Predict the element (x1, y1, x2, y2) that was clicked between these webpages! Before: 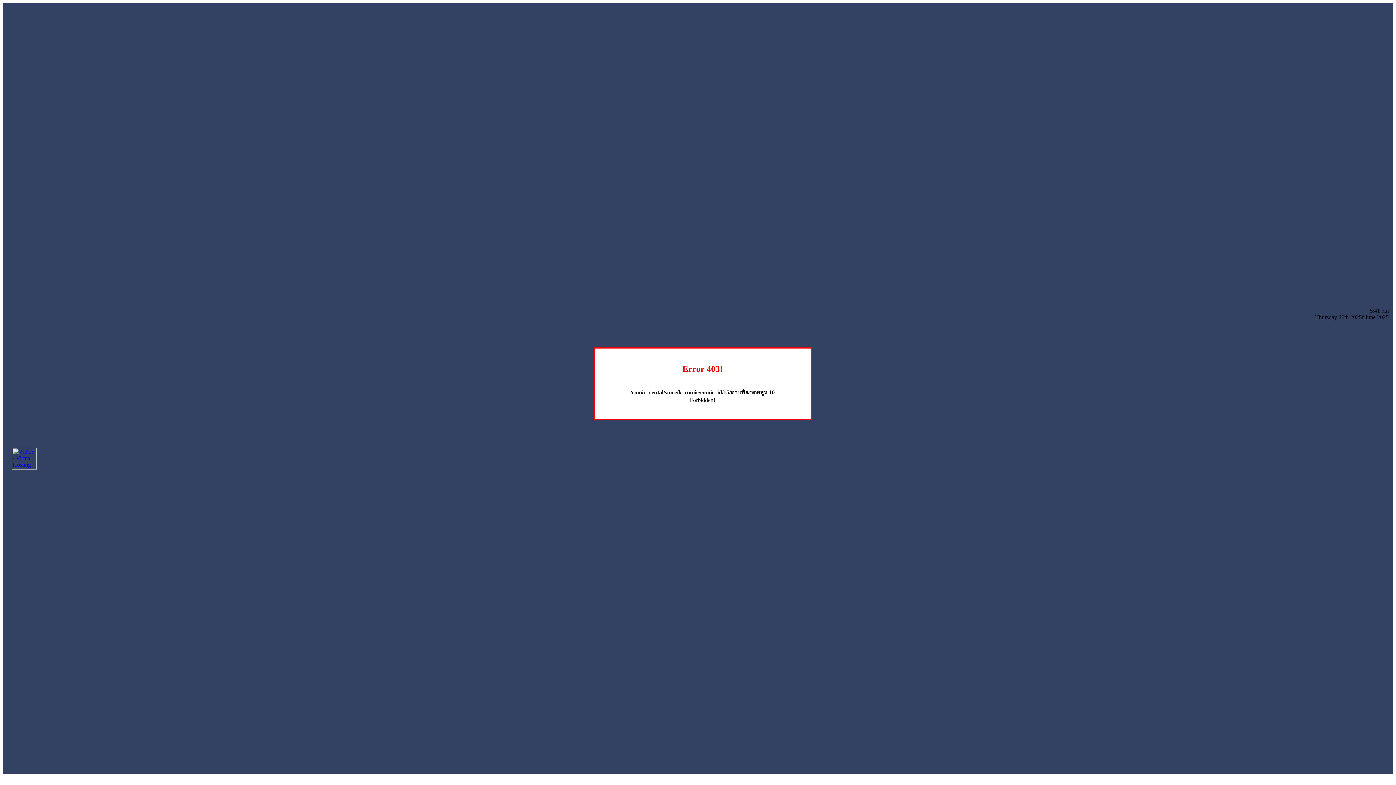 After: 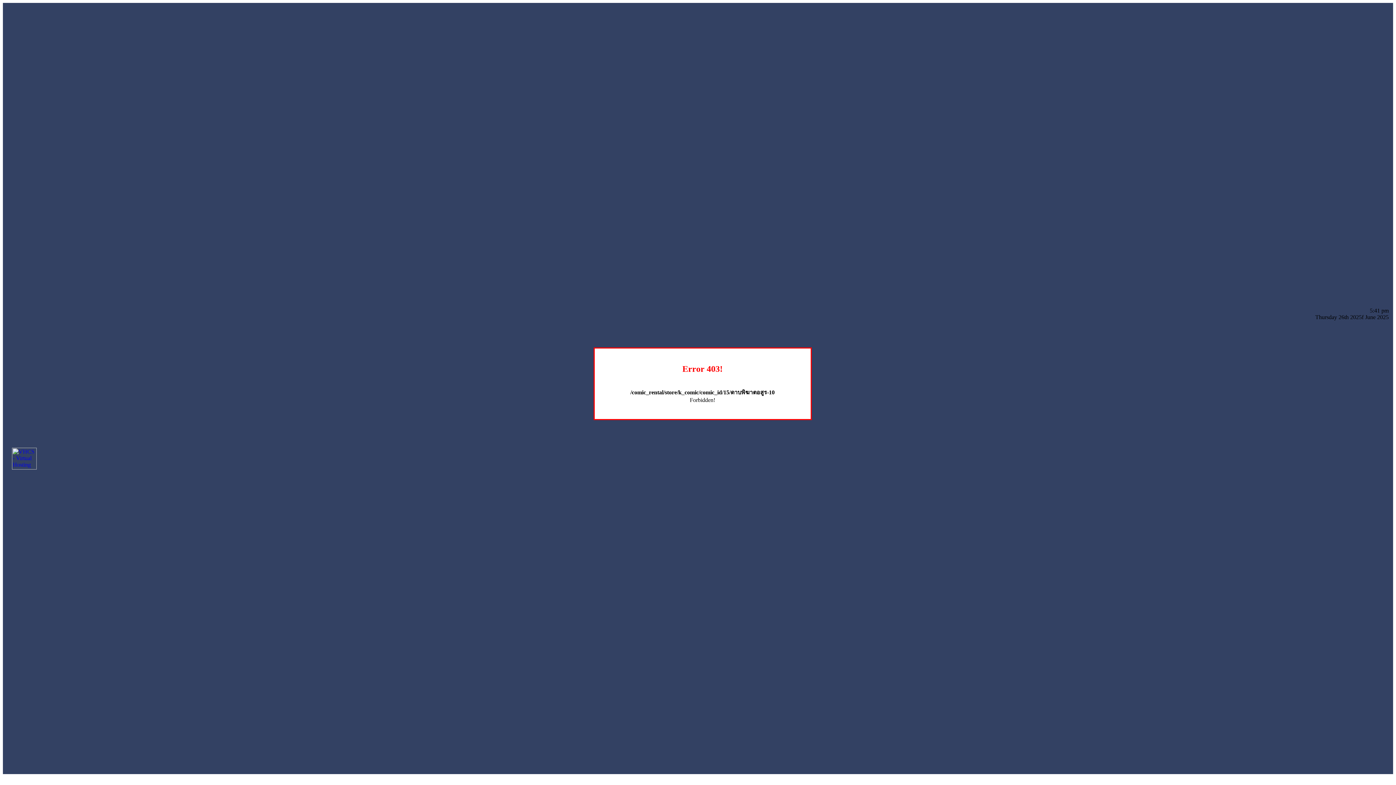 Action: bbox: (12, 464, 36, 470)